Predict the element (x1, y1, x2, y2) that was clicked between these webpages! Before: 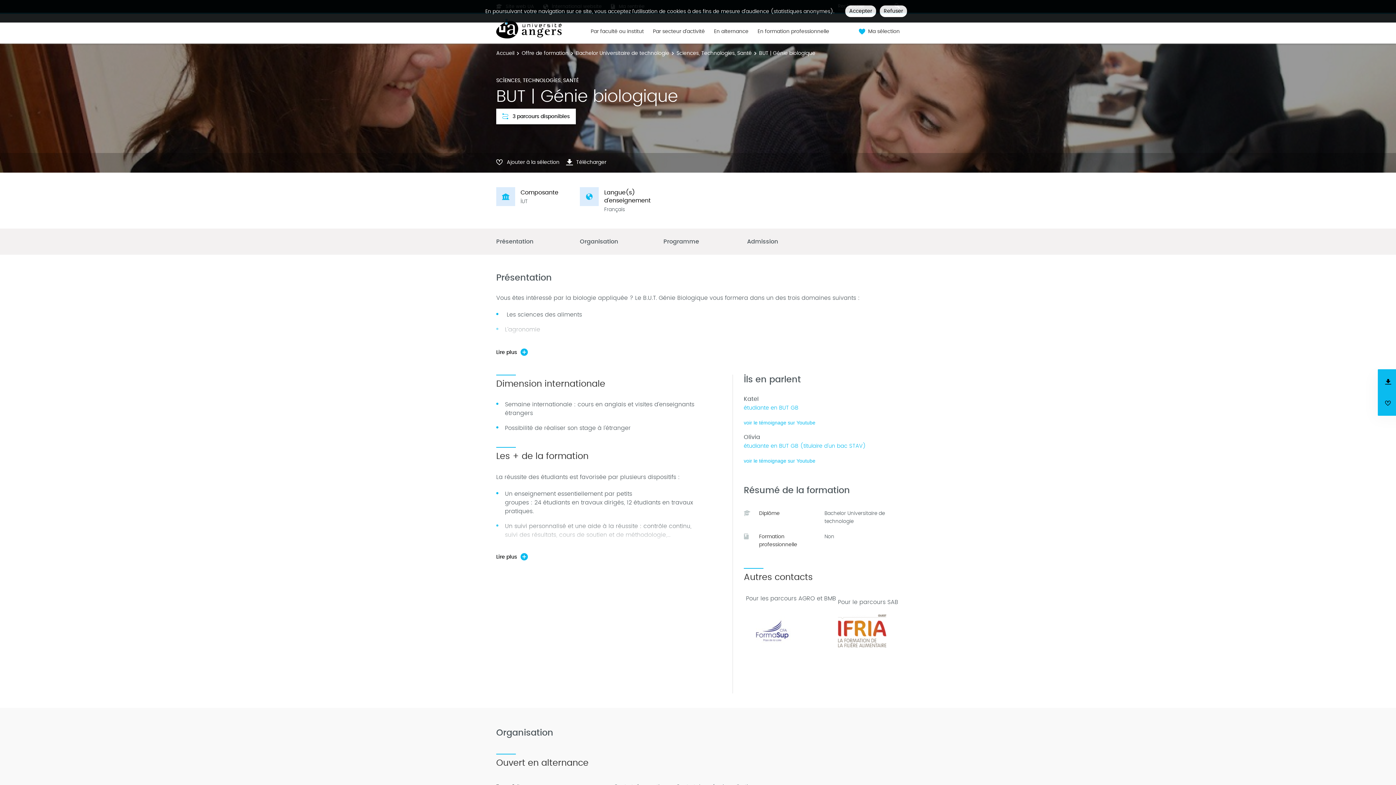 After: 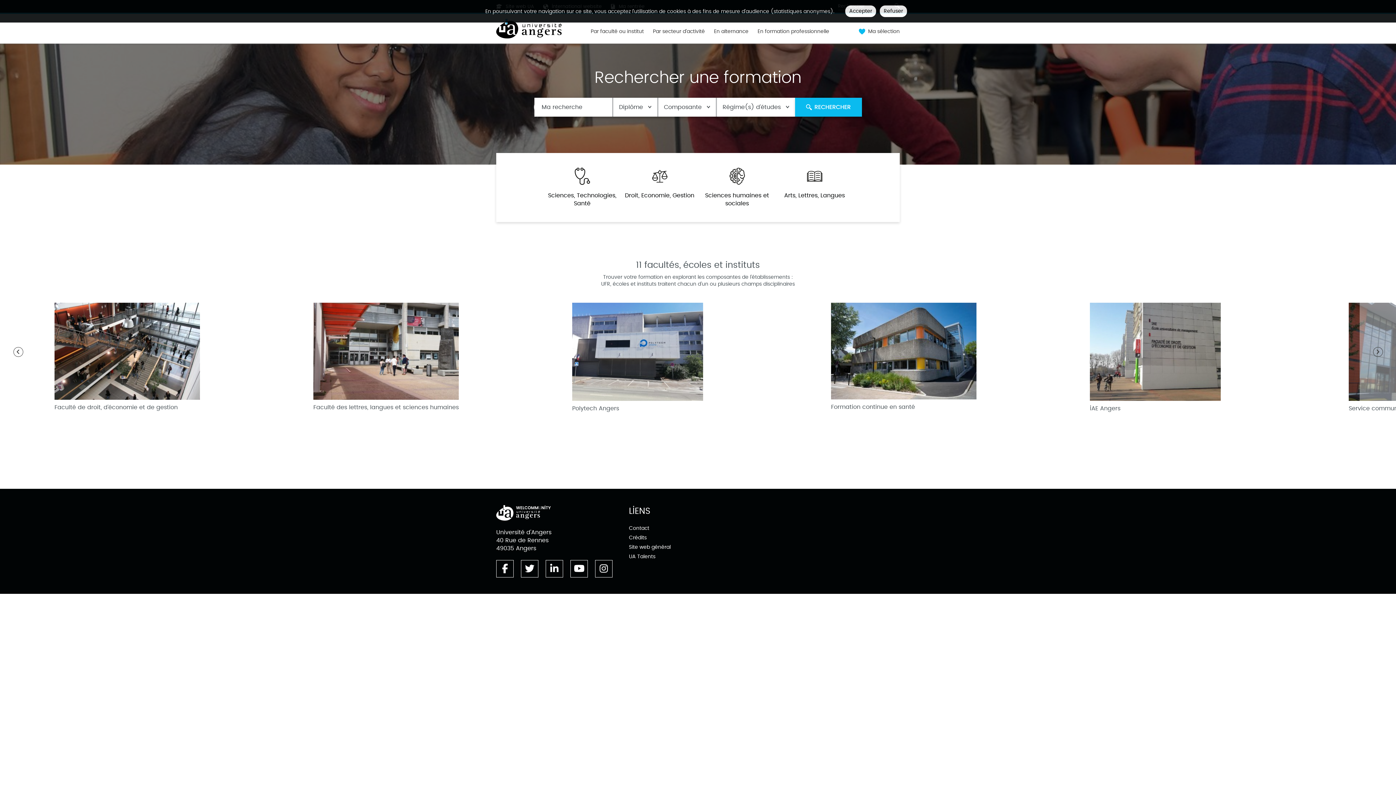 Action: bbox: (496, 49, 514, 57) label: Accueil